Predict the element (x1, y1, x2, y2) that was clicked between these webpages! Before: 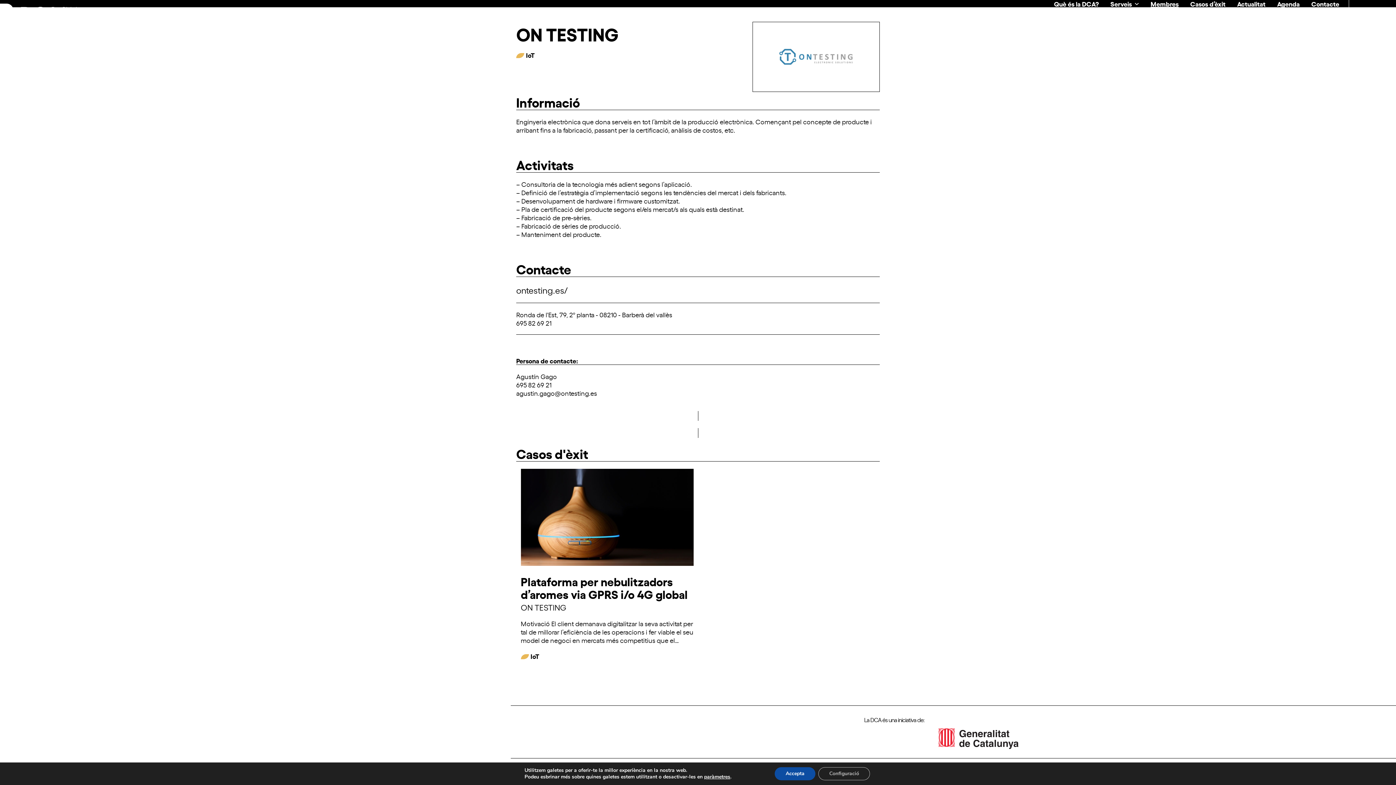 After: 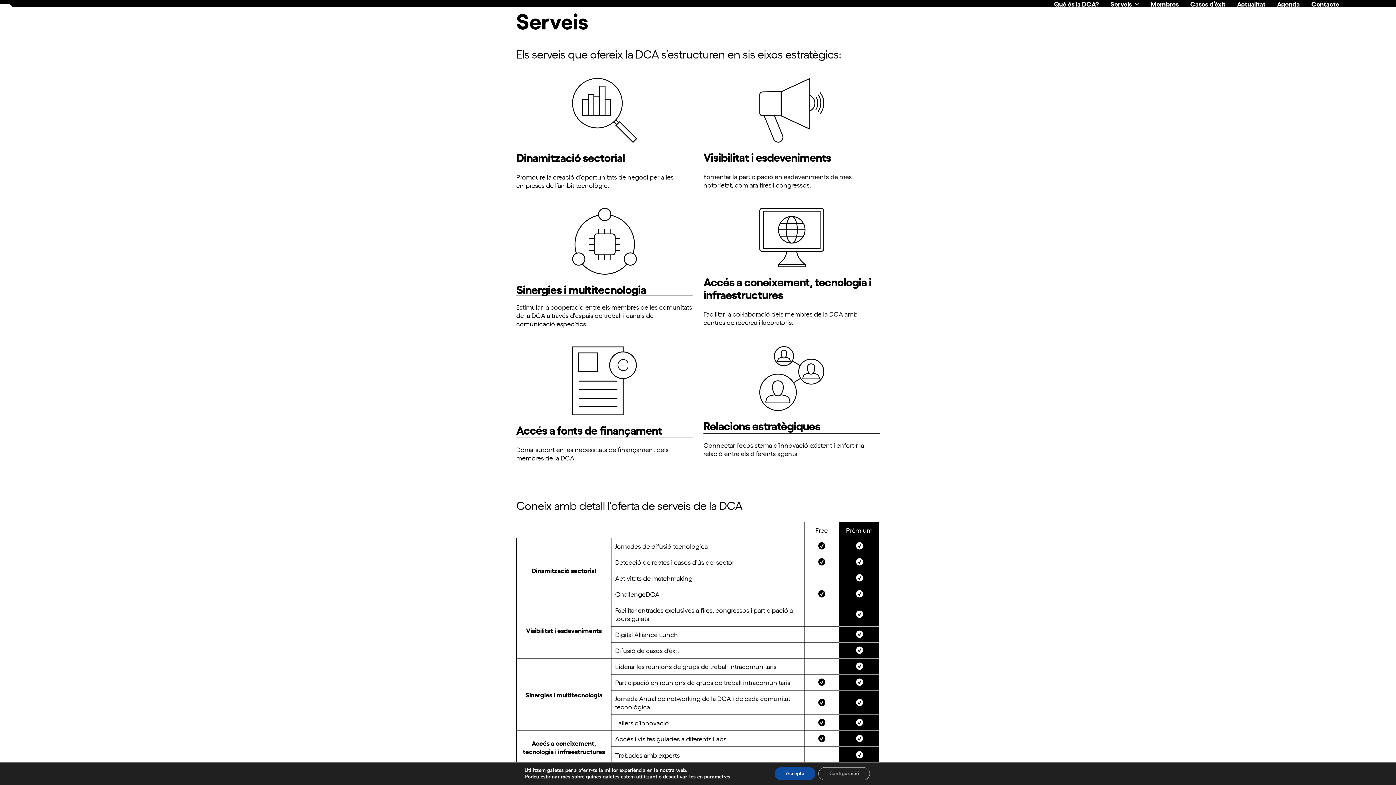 Action: label: Serveis  bbox: (1106, -5, 1143, 12)